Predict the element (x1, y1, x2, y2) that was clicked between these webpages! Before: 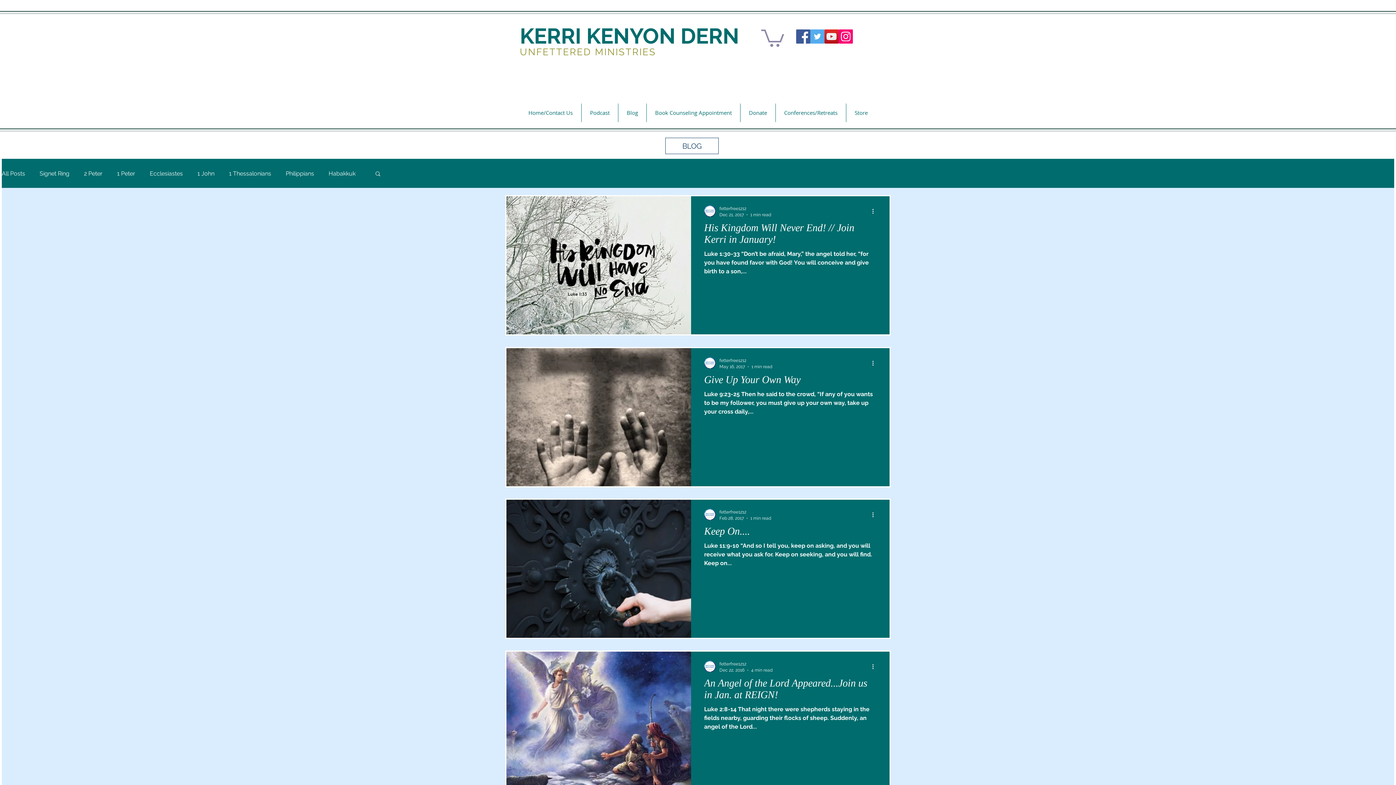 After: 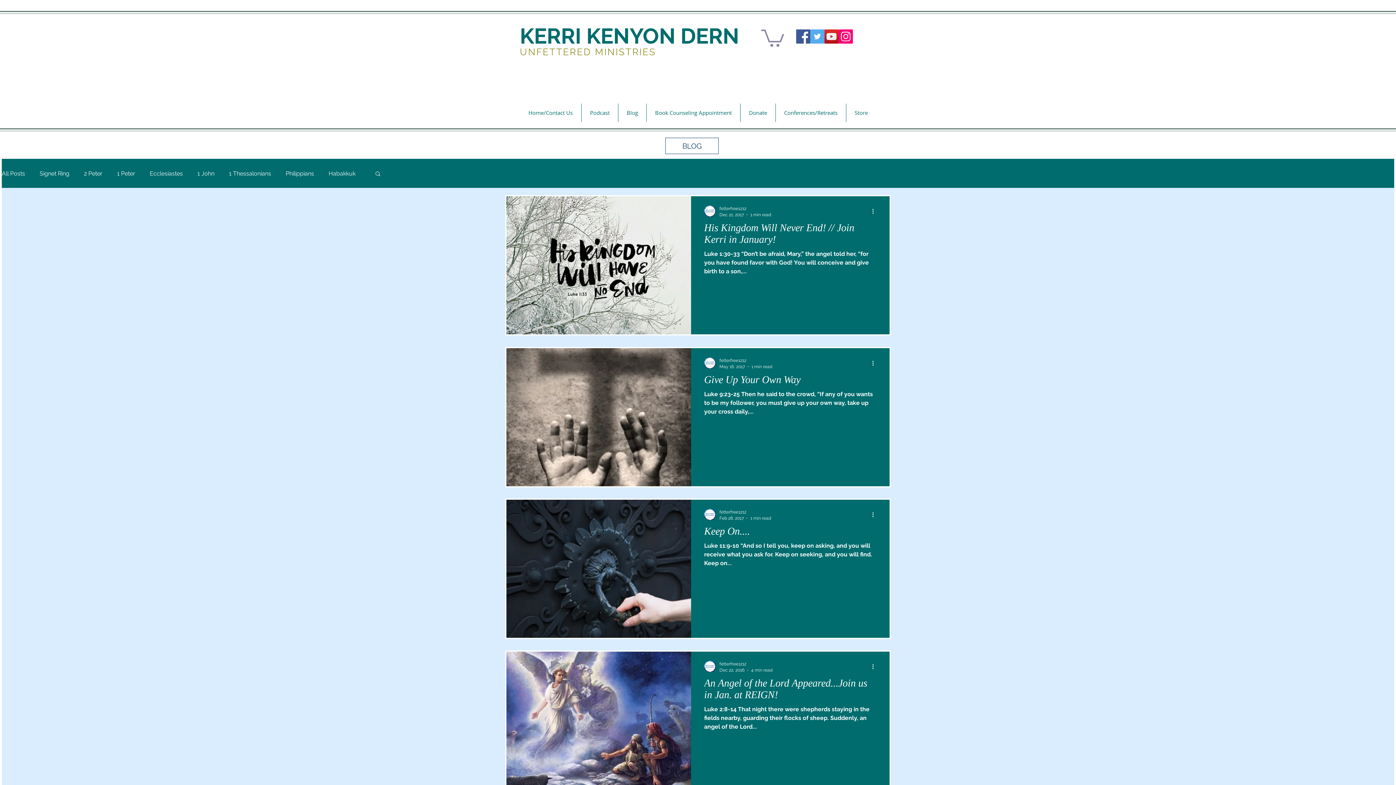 Action: bbox: (824, 29, 838, 43) label: YouTube